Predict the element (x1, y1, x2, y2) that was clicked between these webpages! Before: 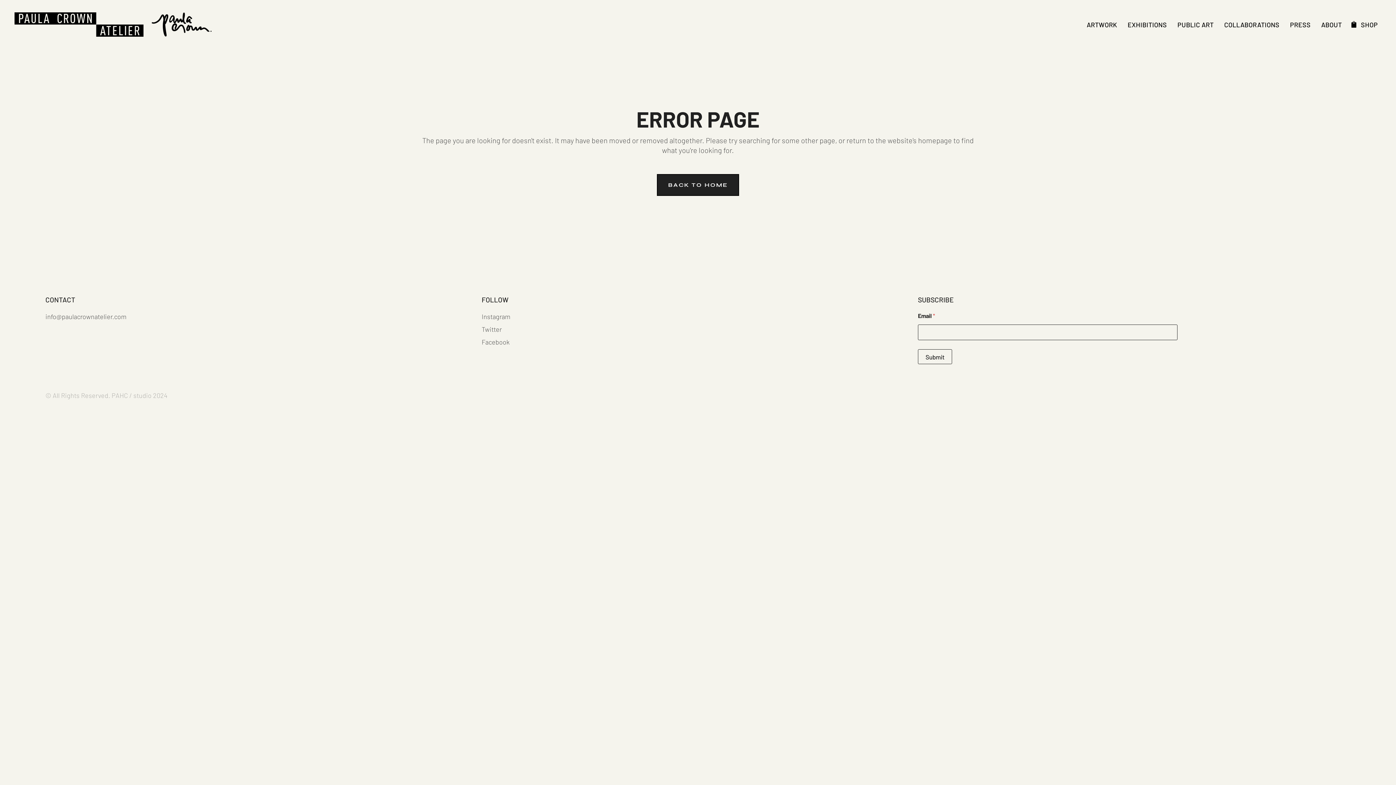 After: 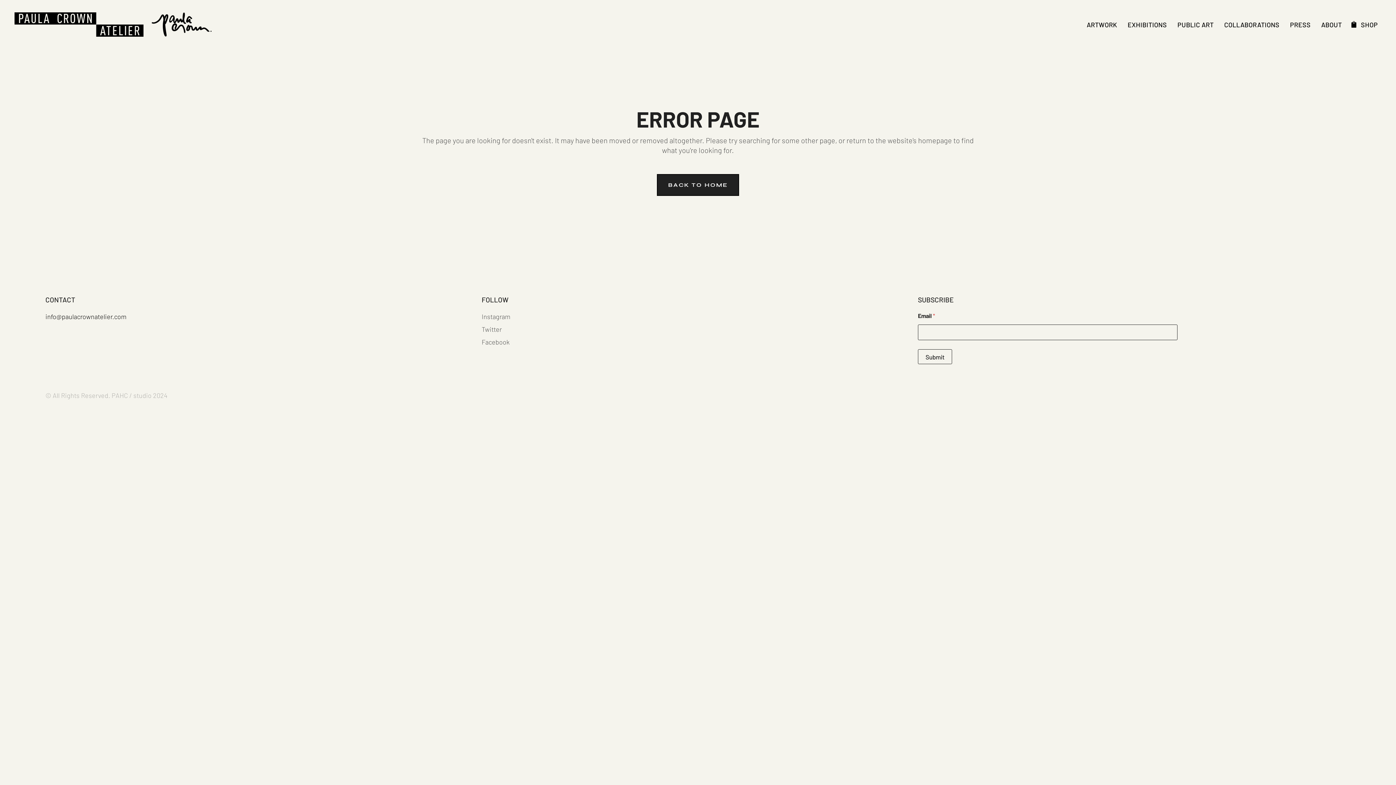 Action: label: info@paulacrownatelier.com bbox: (45, 312, 126, 320)